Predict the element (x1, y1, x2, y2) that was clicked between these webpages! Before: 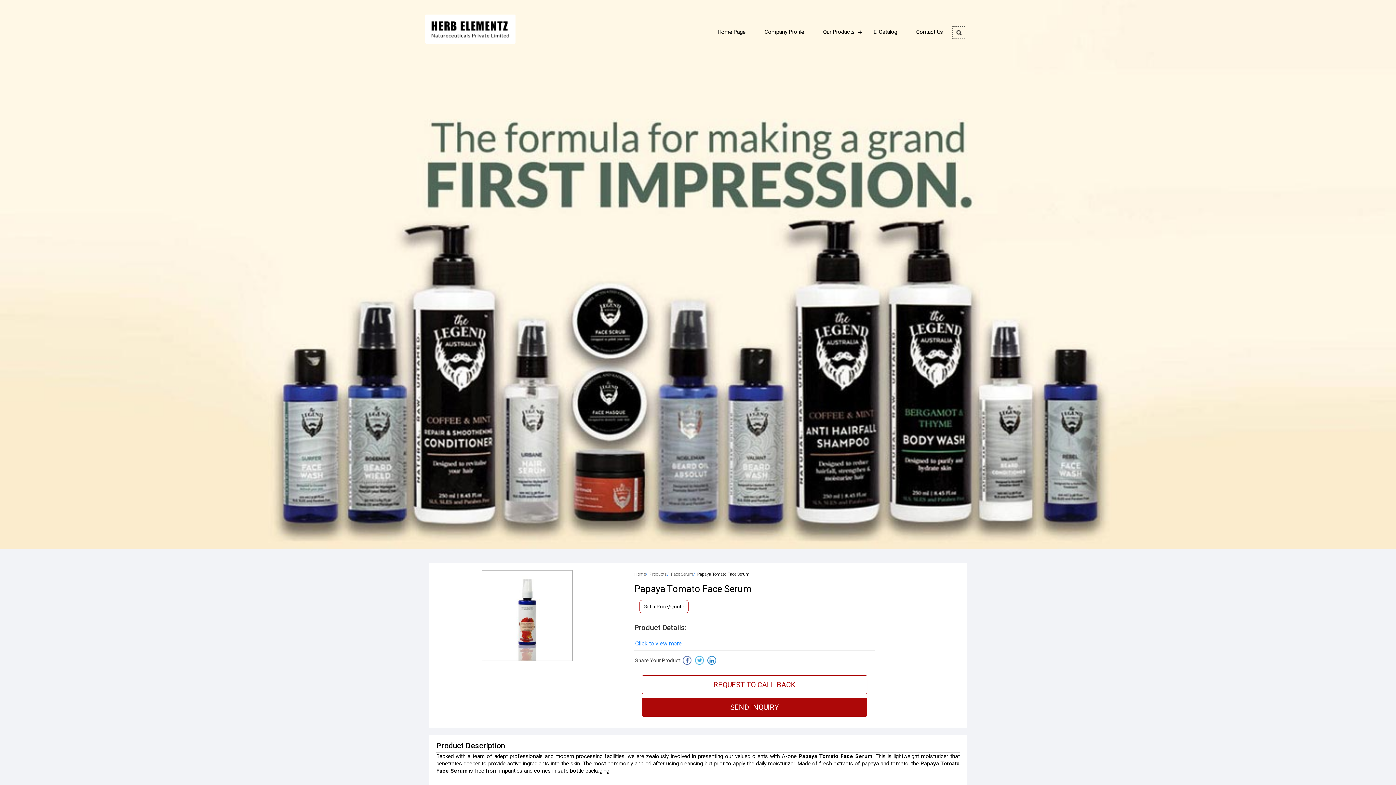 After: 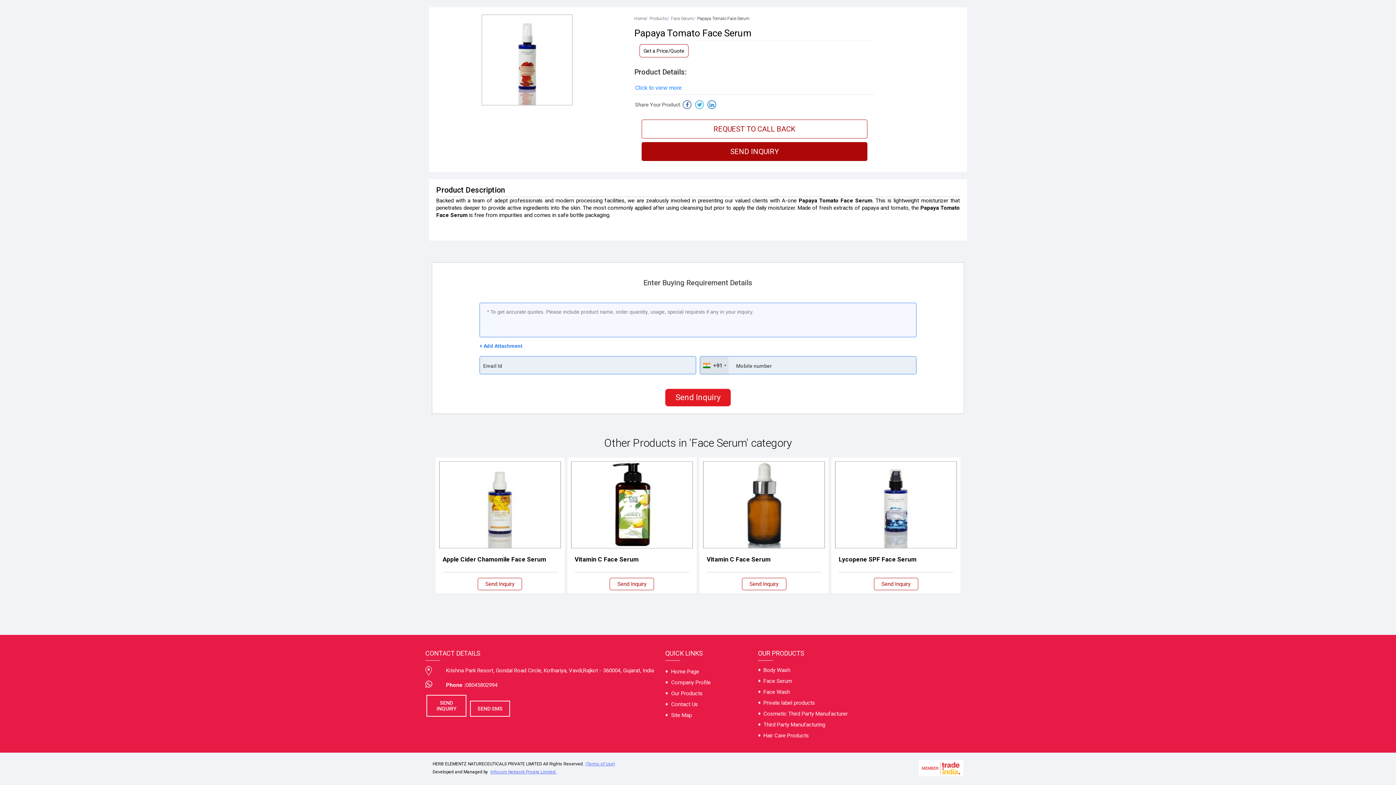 Action: label: Click to view more bbox: (635, 640, 682, 647)